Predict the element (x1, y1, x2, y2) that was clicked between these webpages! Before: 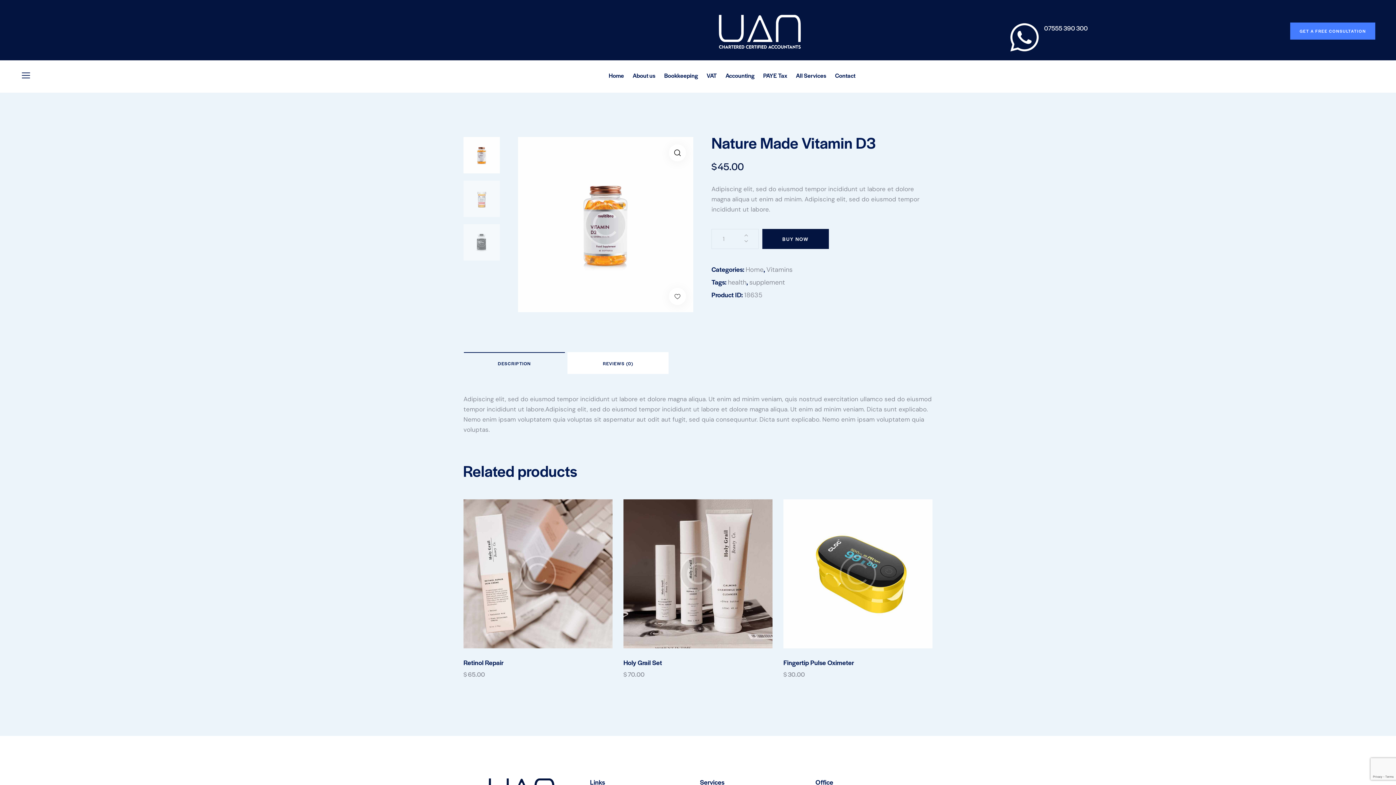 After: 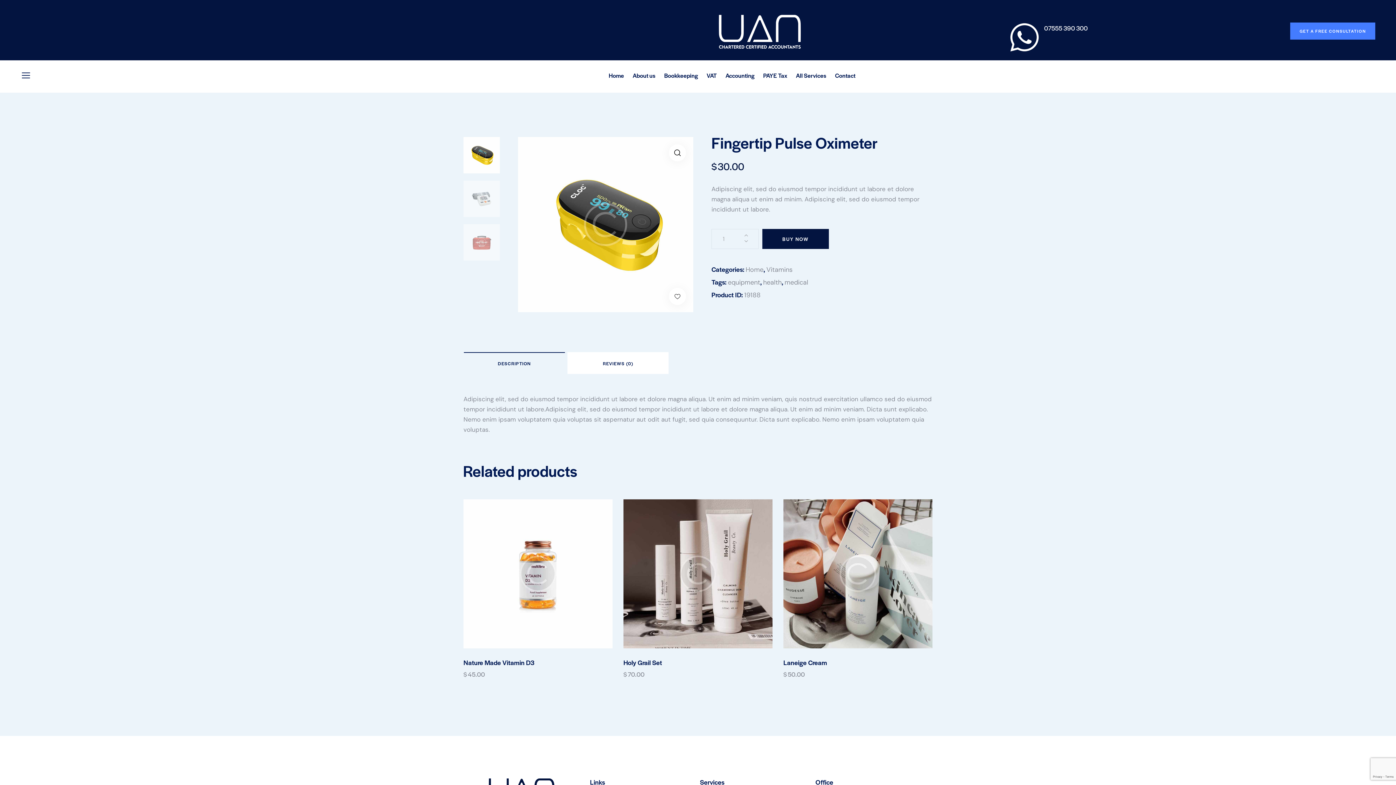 Action: label: Fingertip Pulse Oximeter bbox: (783, 658, 932, 667)